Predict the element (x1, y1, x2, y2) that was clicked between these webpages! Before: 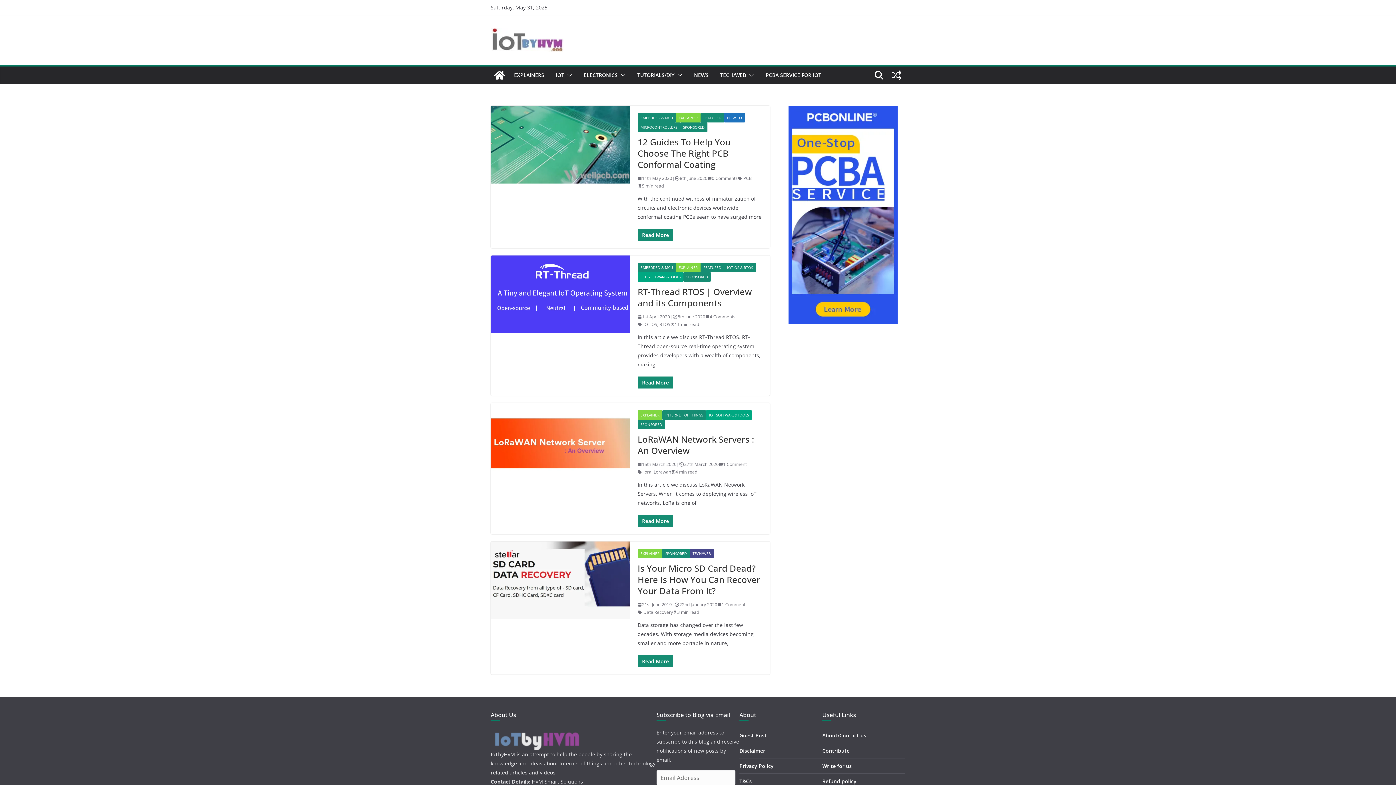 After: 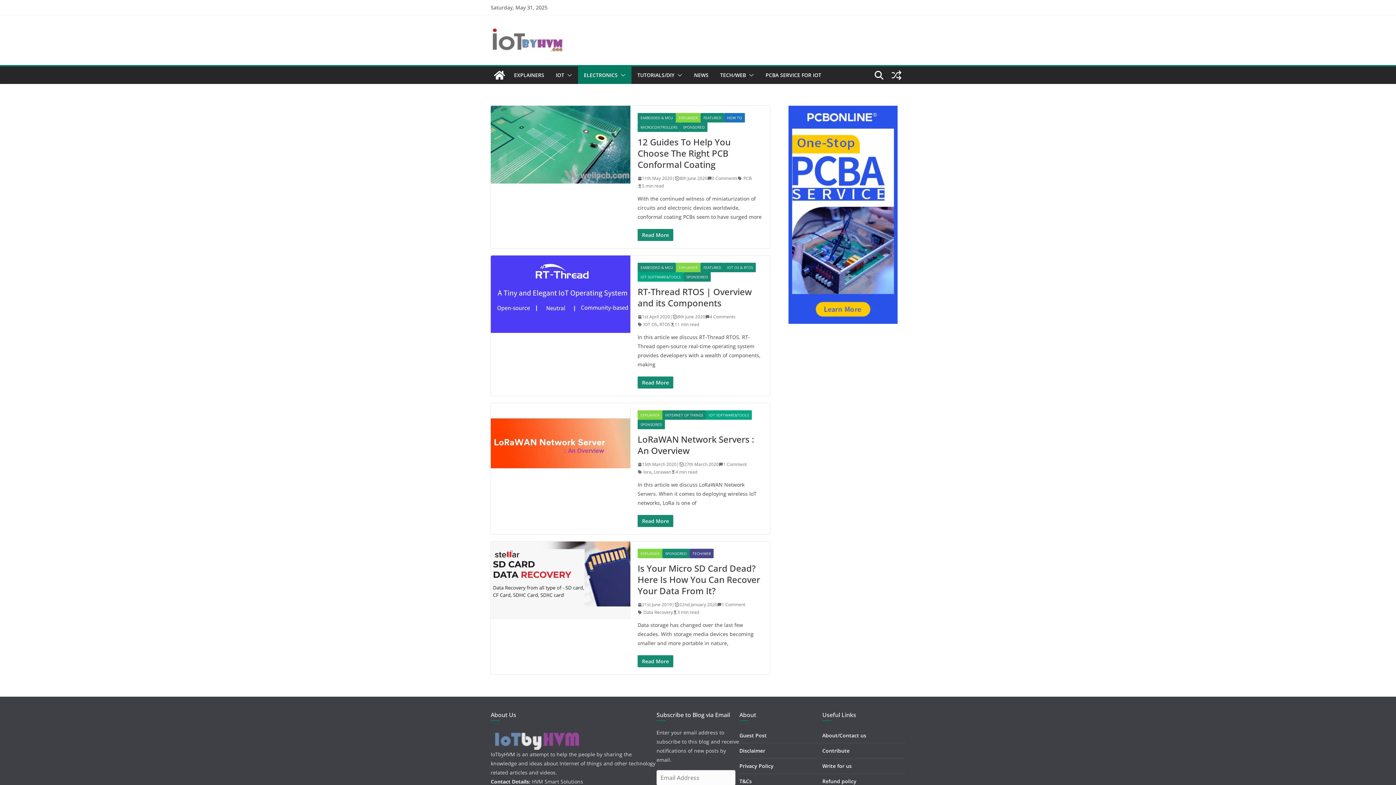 Action: bbox: (617, 70, 625, 80)